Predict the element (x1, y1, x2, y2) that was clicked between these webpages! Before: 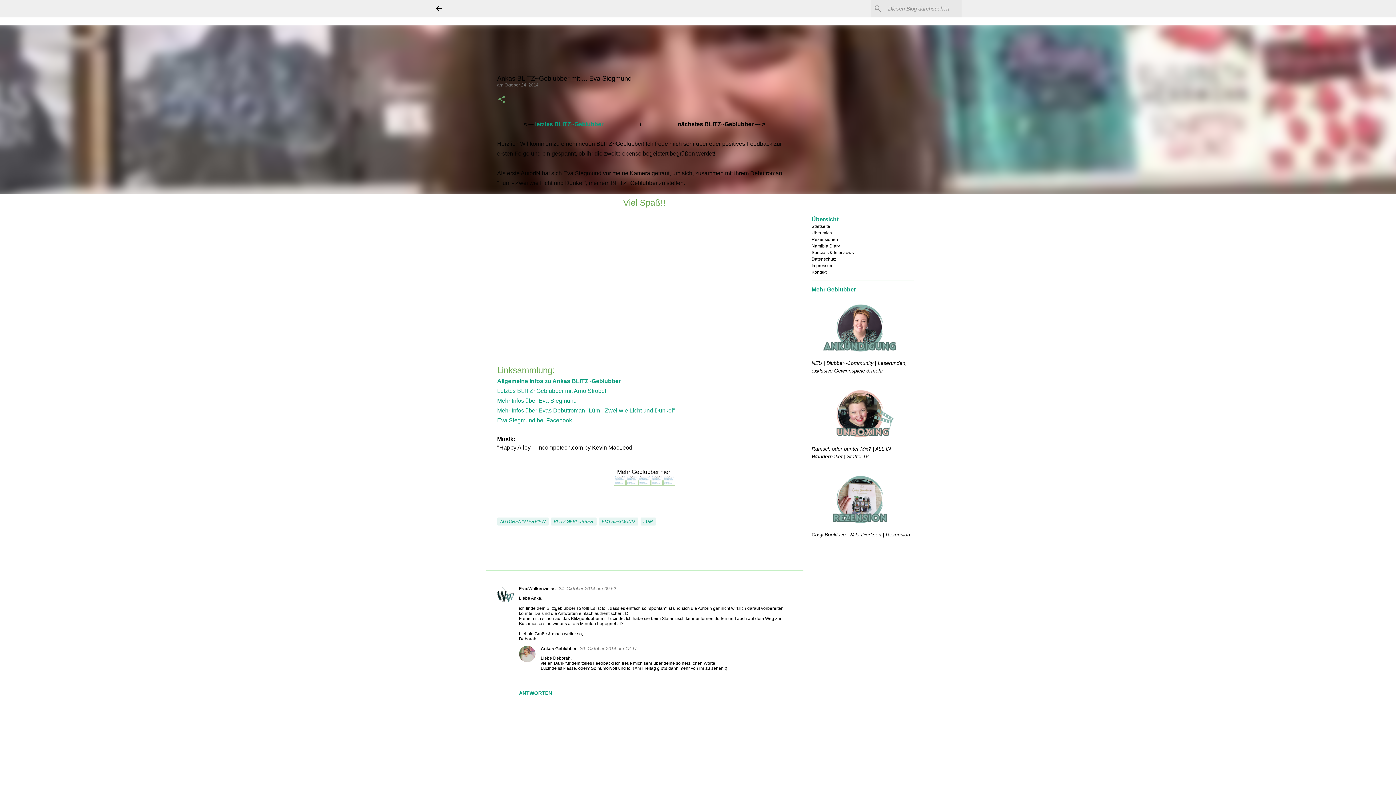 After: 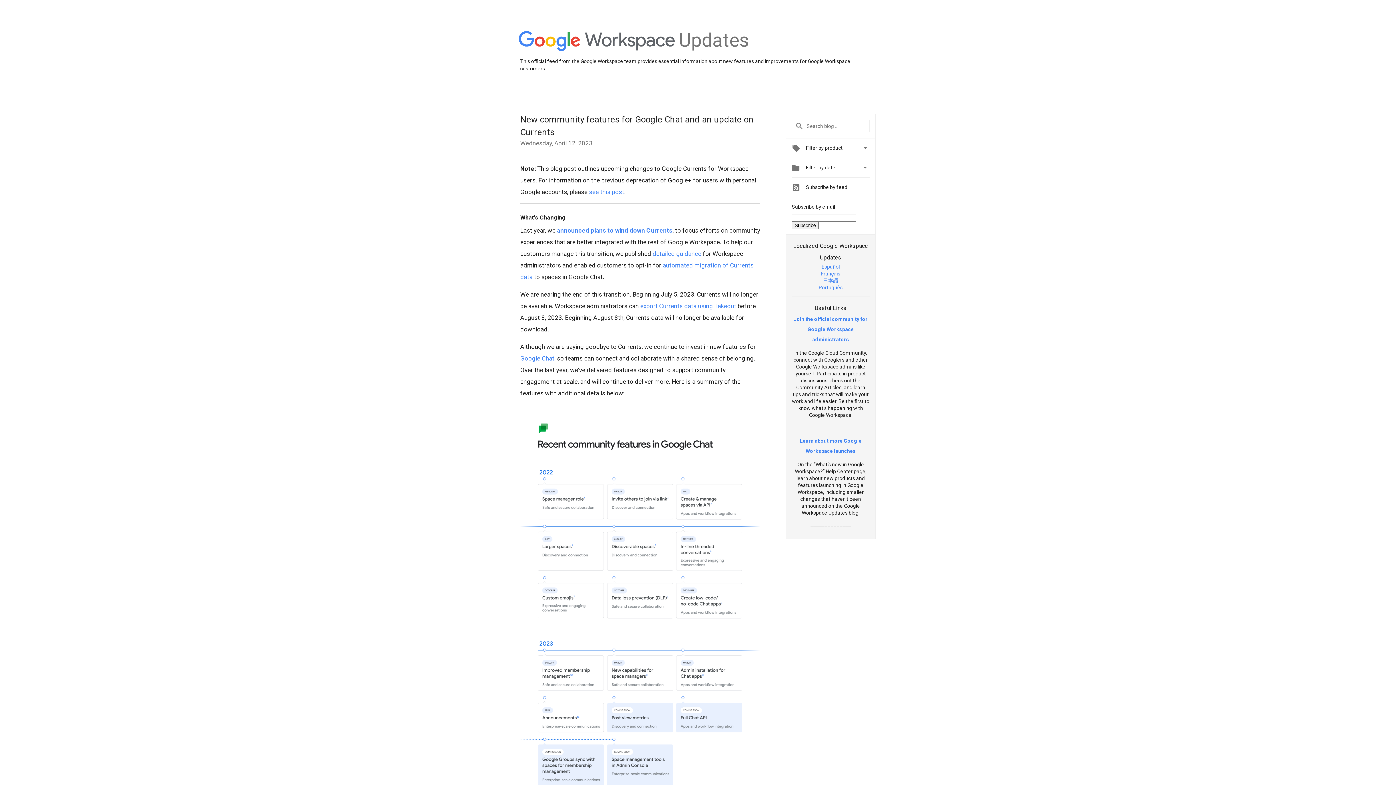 Action: bbox: (663, 480, 674, 486)